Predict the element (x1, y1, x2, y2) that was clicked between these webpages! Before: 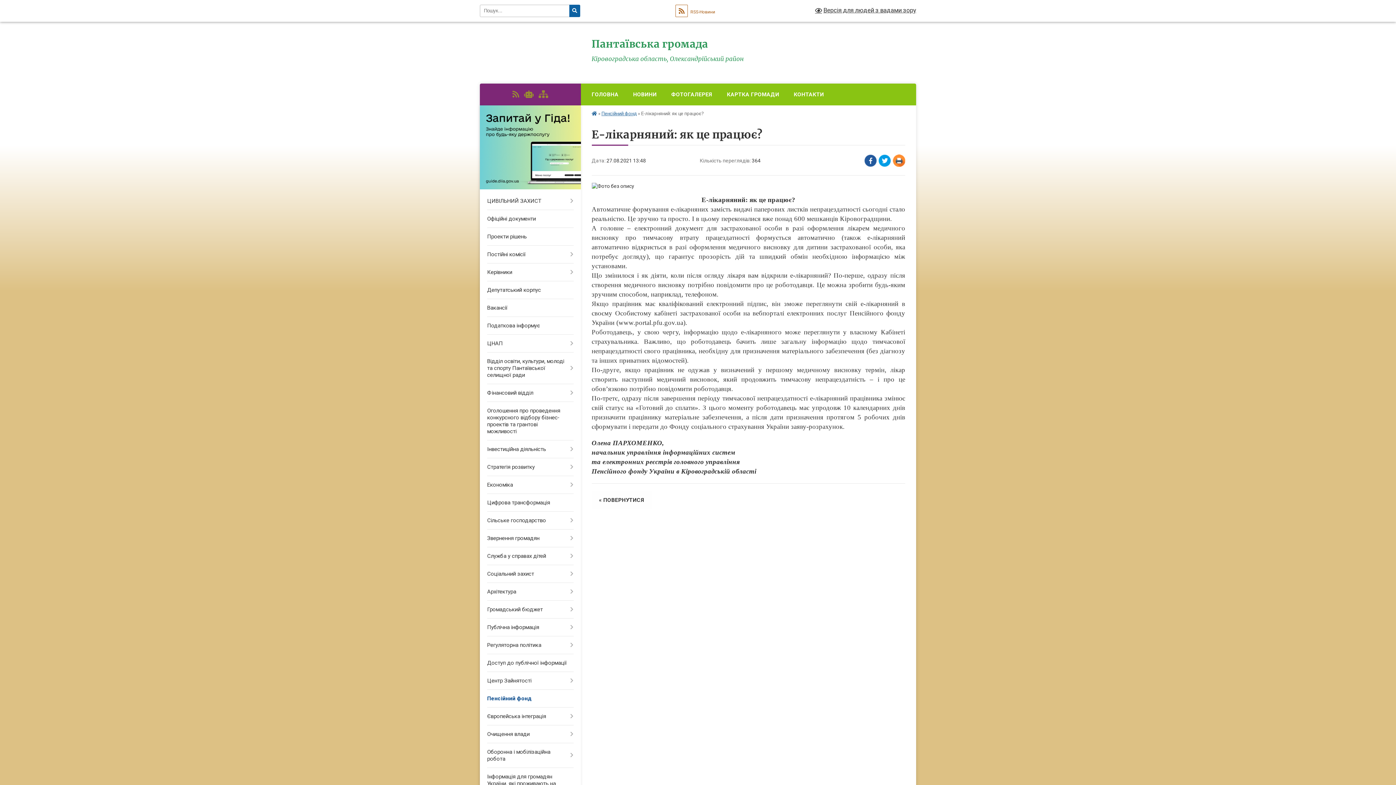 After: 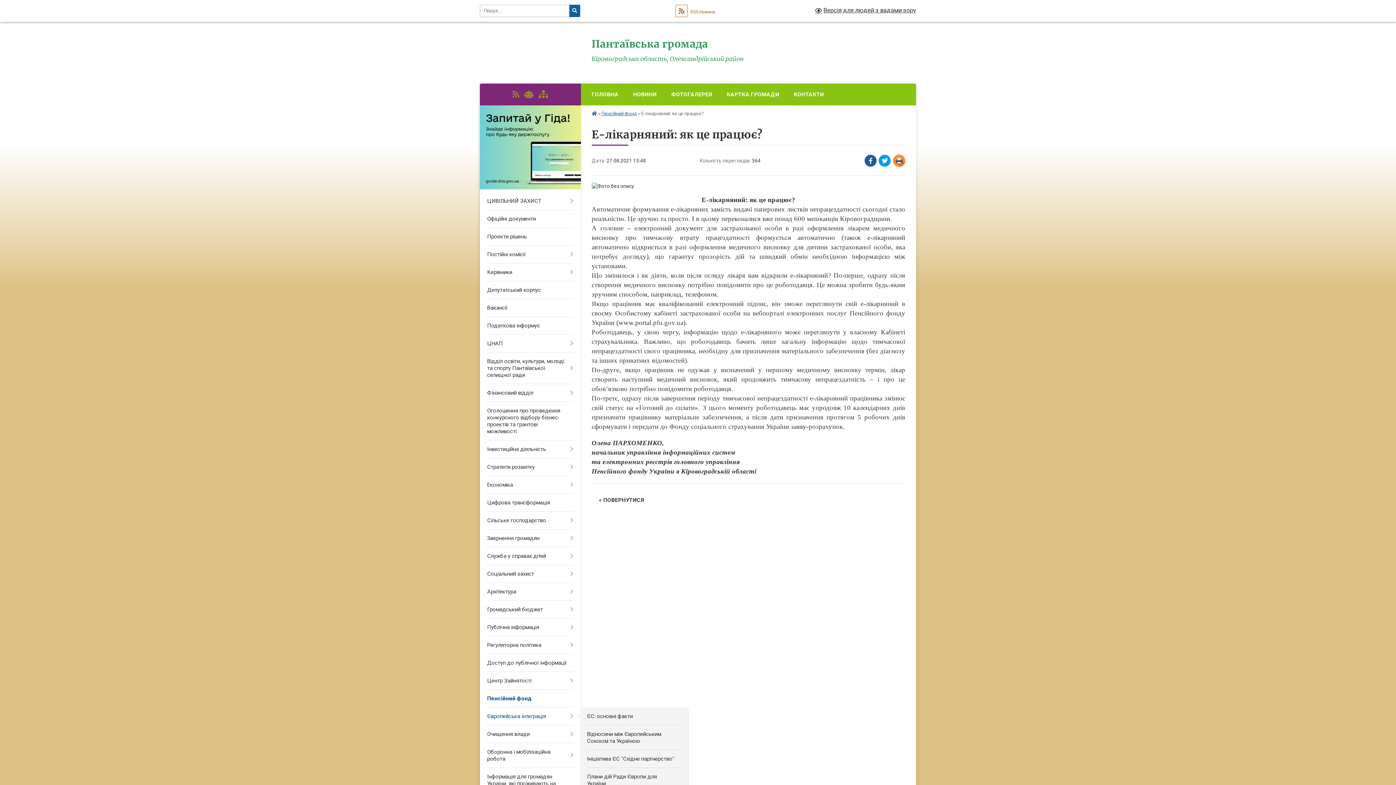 Action: label: Європейська інтеграція bbox: (480, 708, 580, 725)